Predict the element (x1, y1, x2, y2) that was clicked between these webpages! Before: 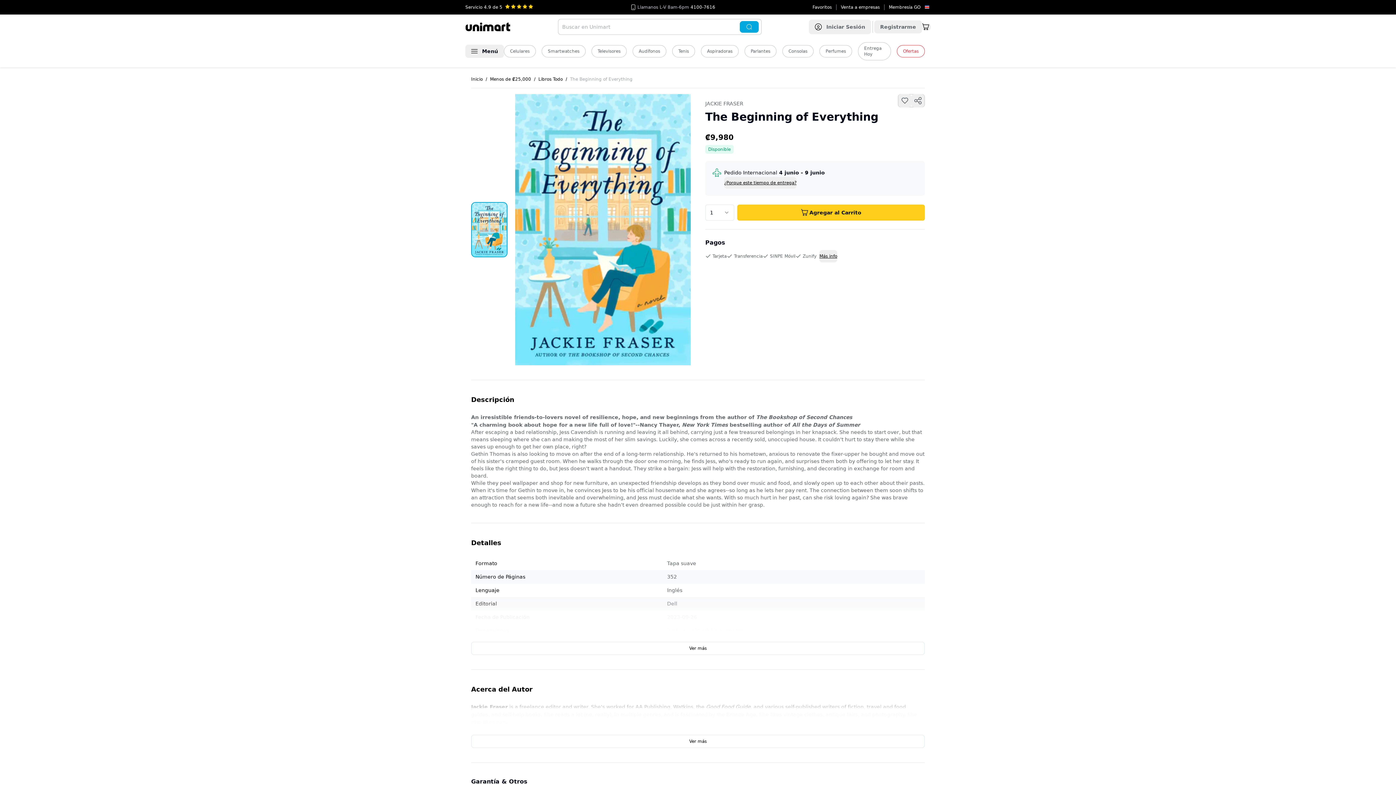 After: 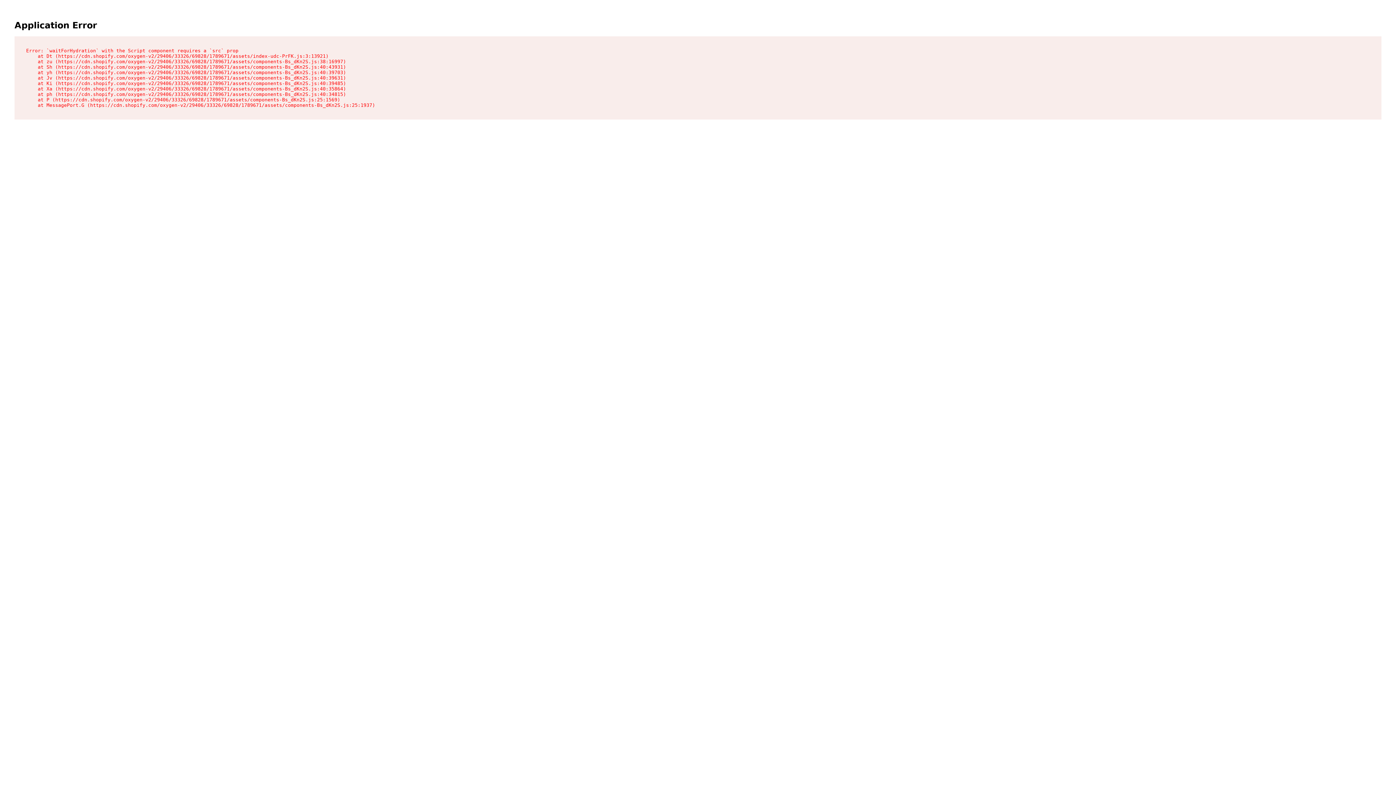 Action: bbox: (739, 21, 758, 32)